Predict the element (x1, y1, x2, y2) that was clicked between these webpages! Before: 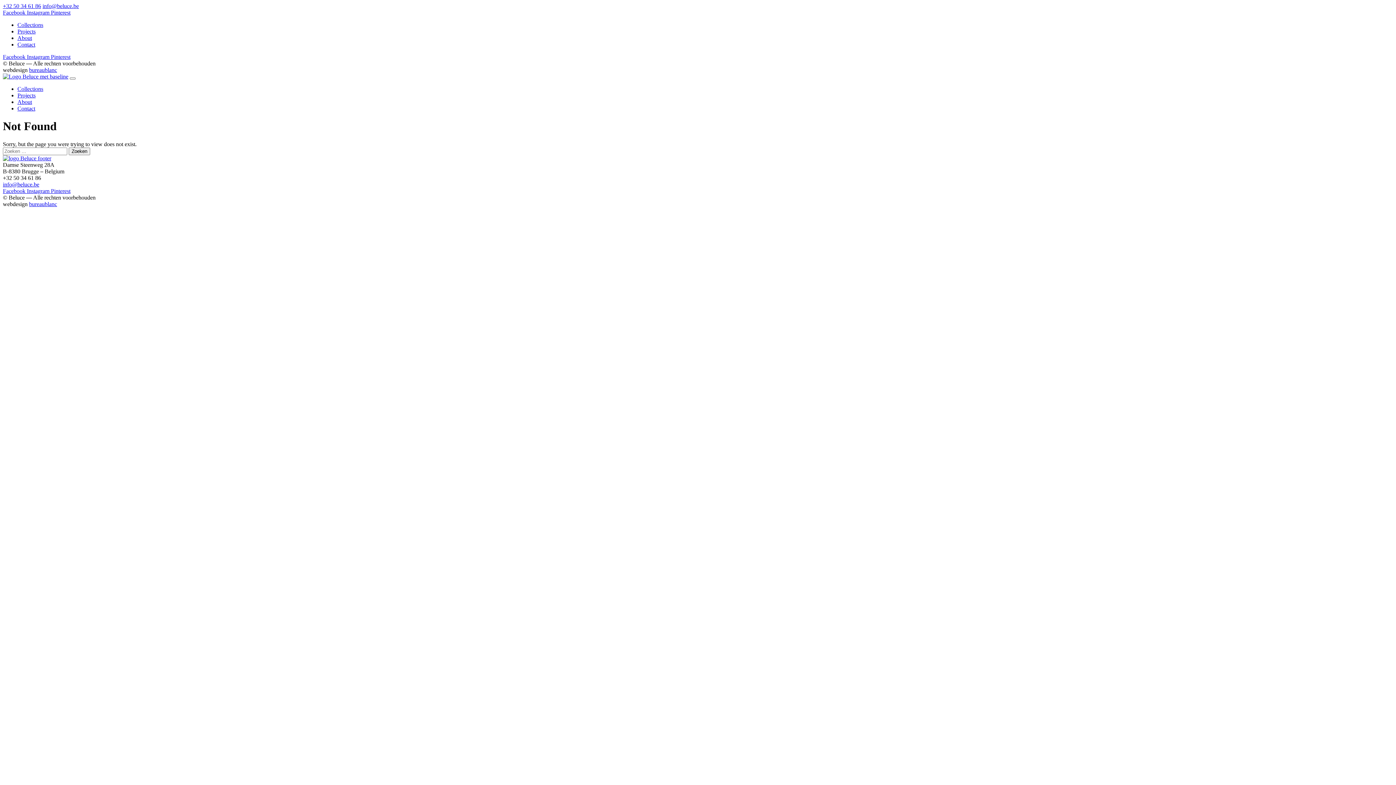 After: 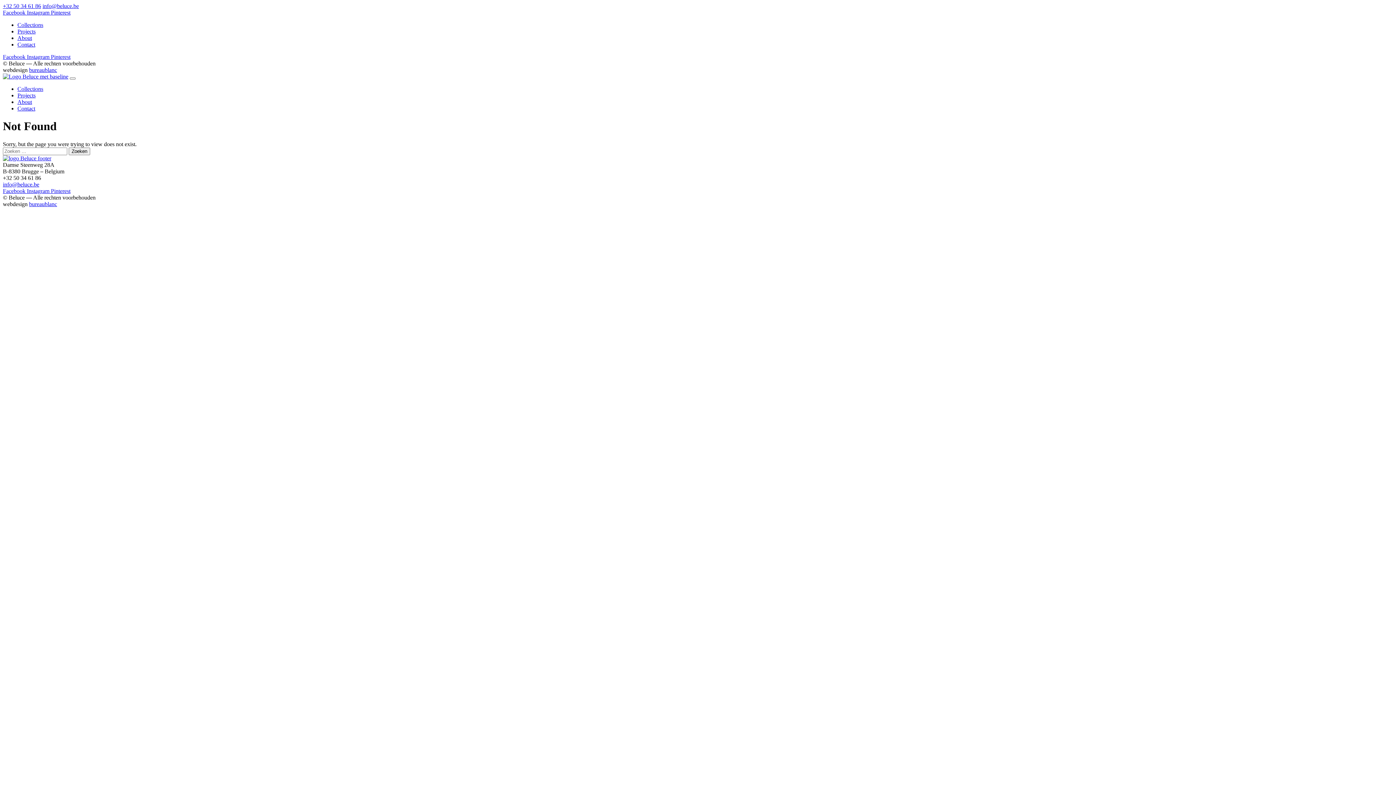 Action: label: Instagram  bbox: (26, 53, 50, 60)